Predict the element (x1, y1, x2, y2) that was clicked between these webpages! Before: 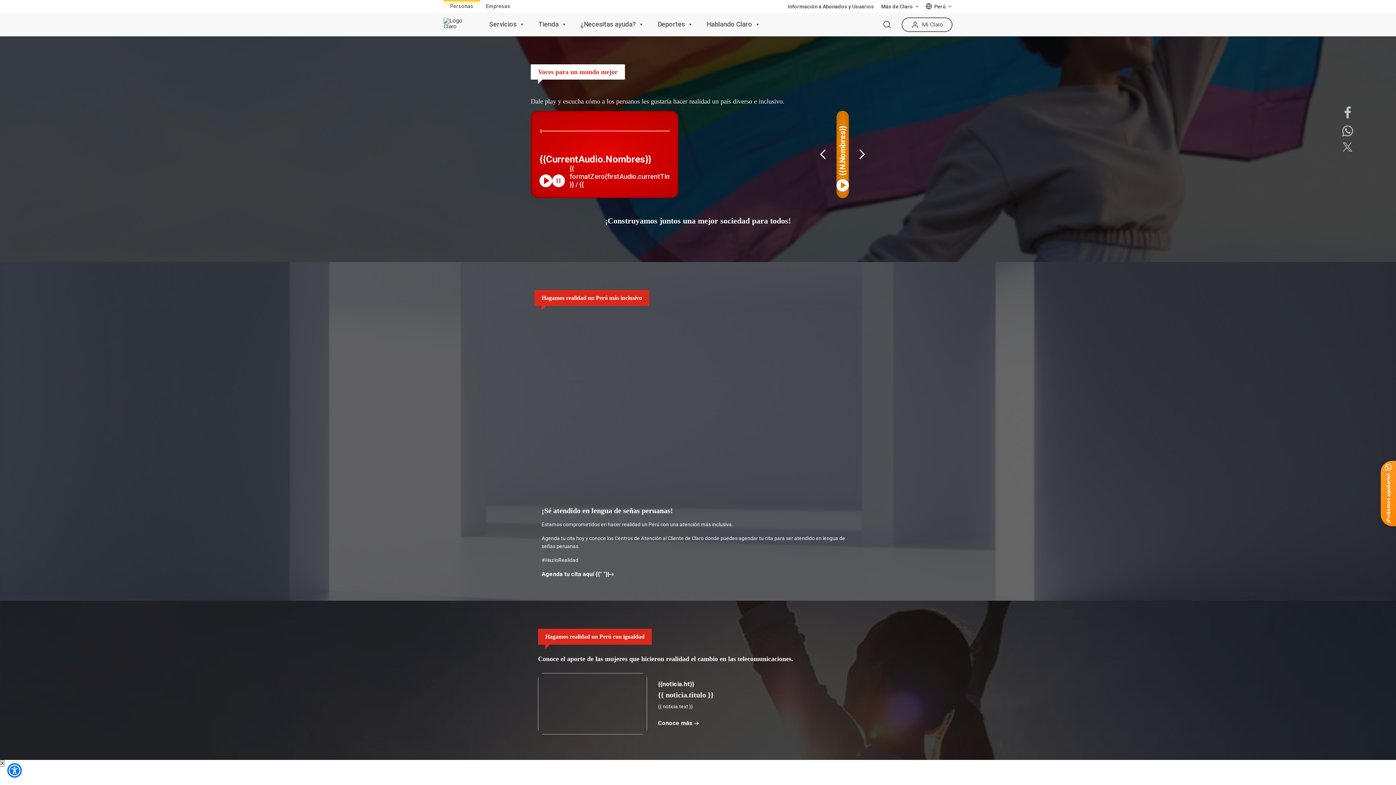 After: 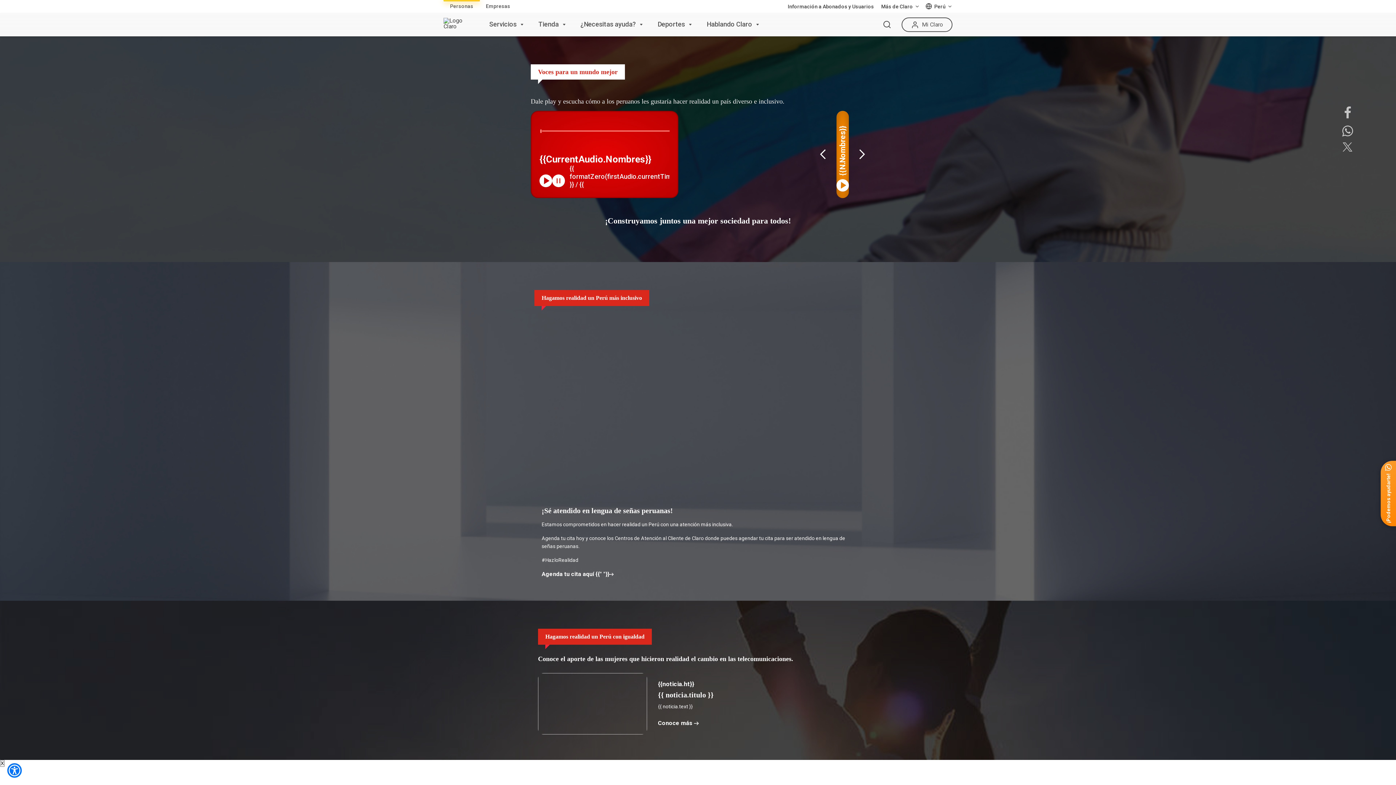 Action: bbox: (20, 94, 27, 97)